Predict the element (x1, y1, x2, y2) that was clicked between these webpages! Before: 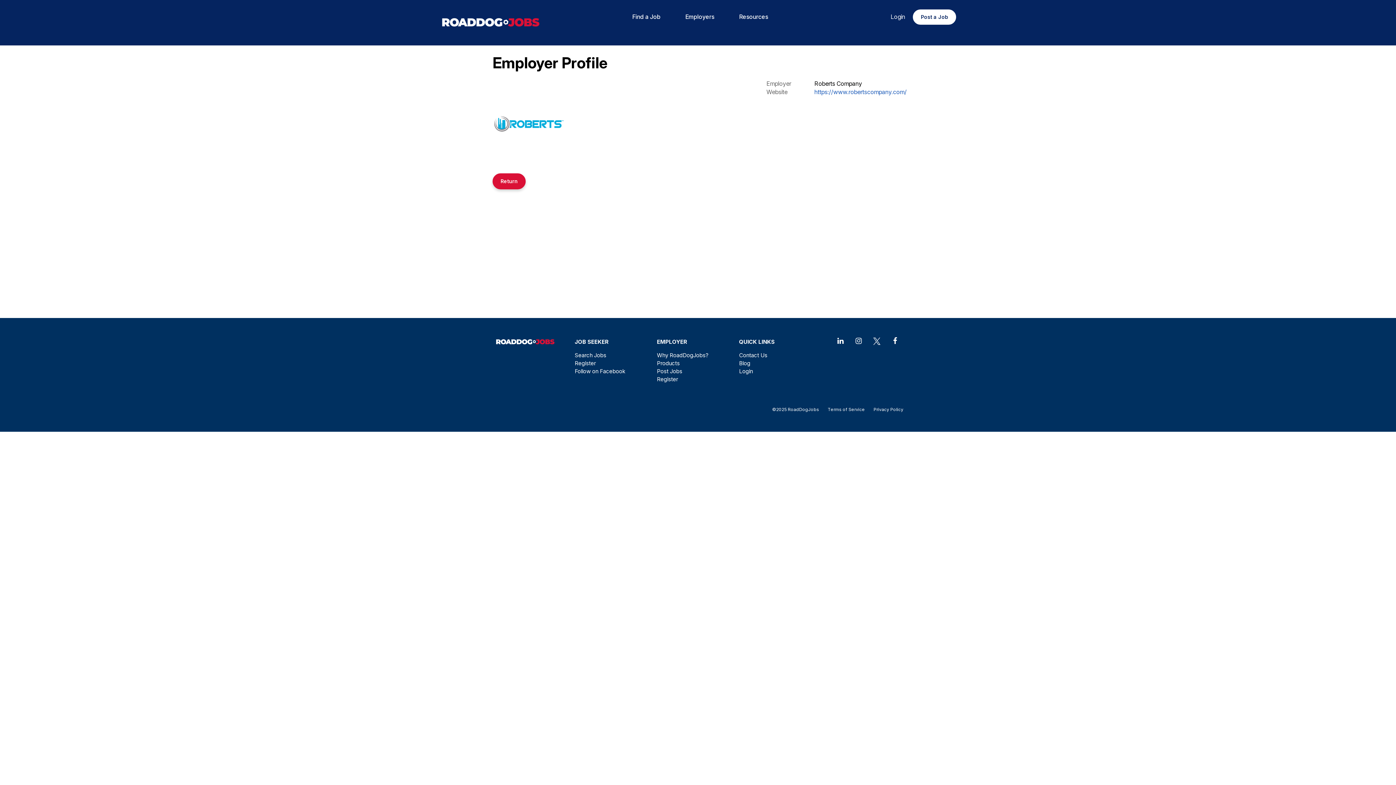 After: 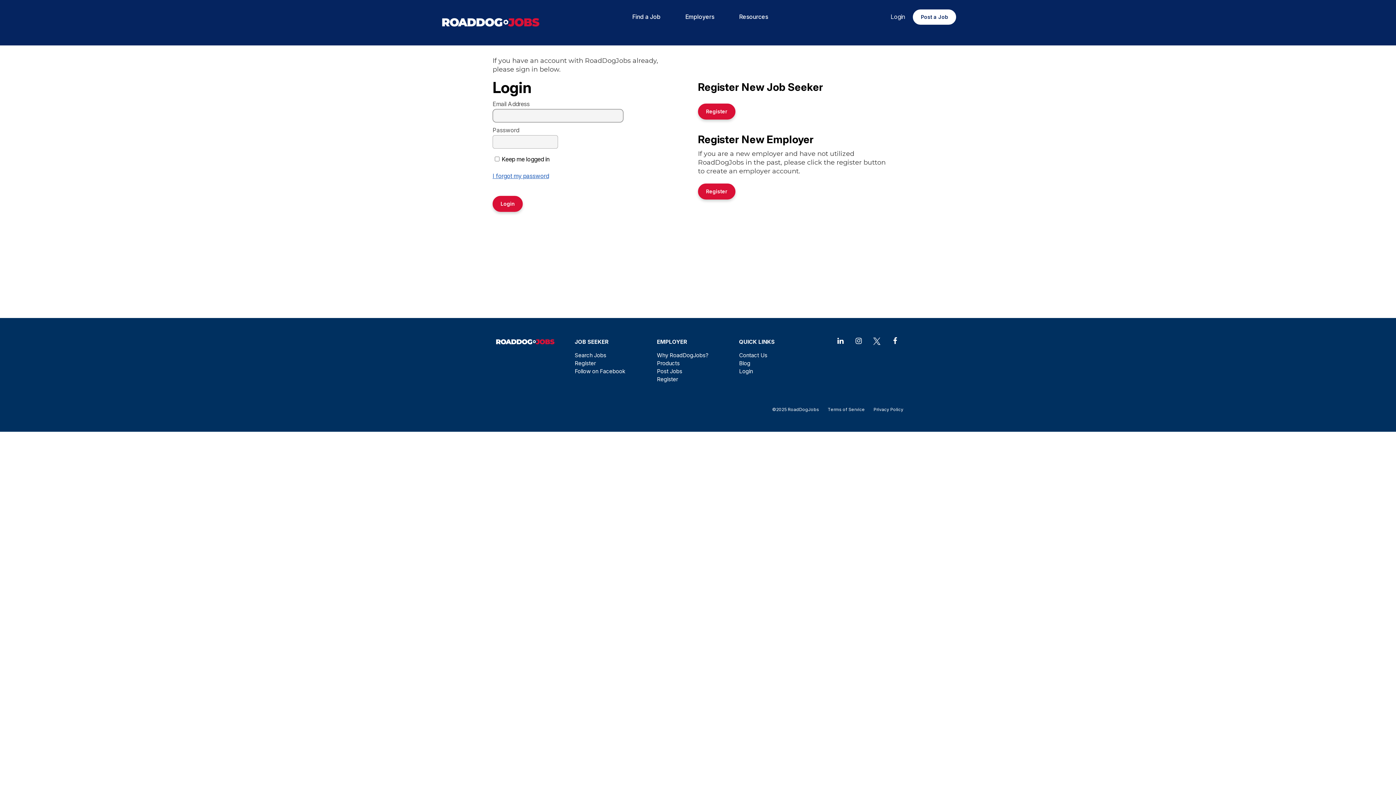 Action: label: Login bbox: (887, 13, 908, 20)